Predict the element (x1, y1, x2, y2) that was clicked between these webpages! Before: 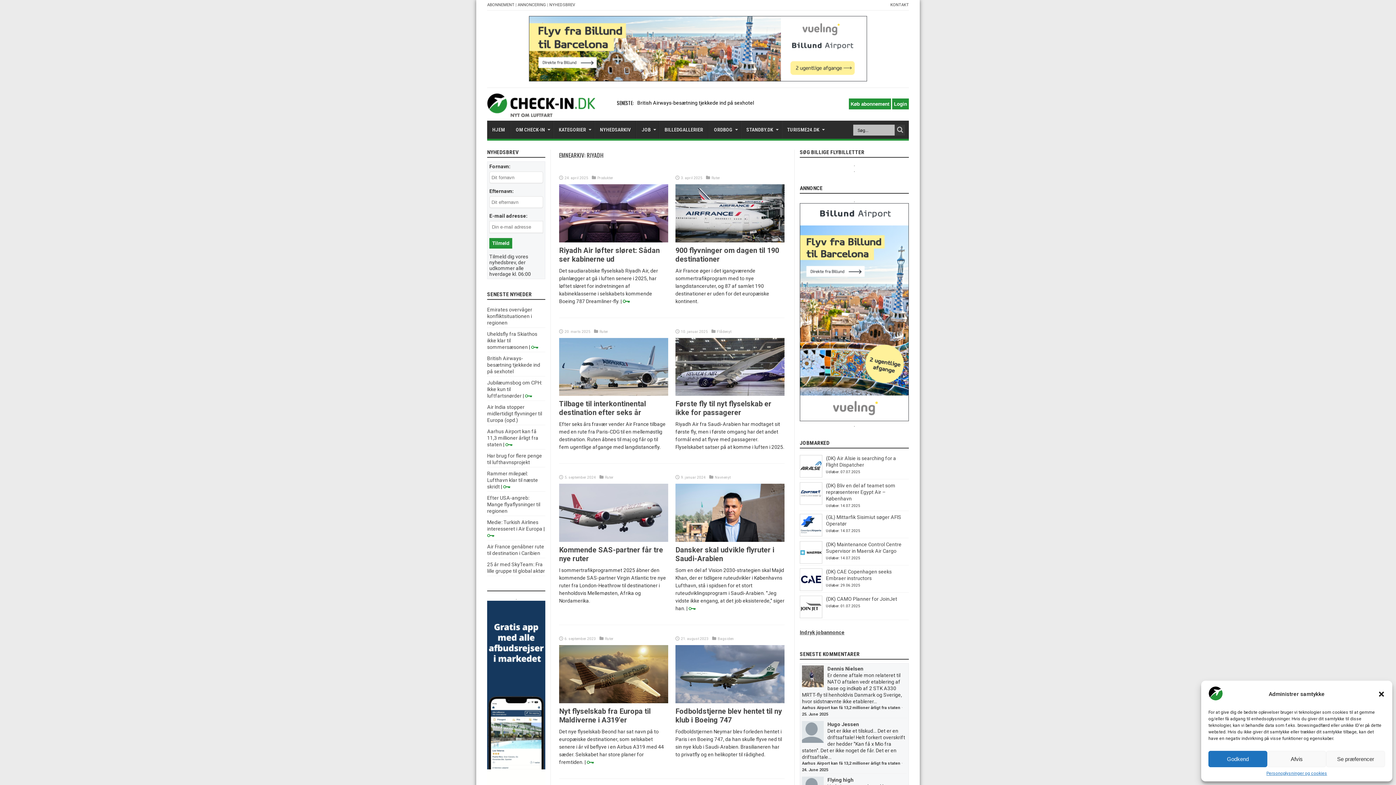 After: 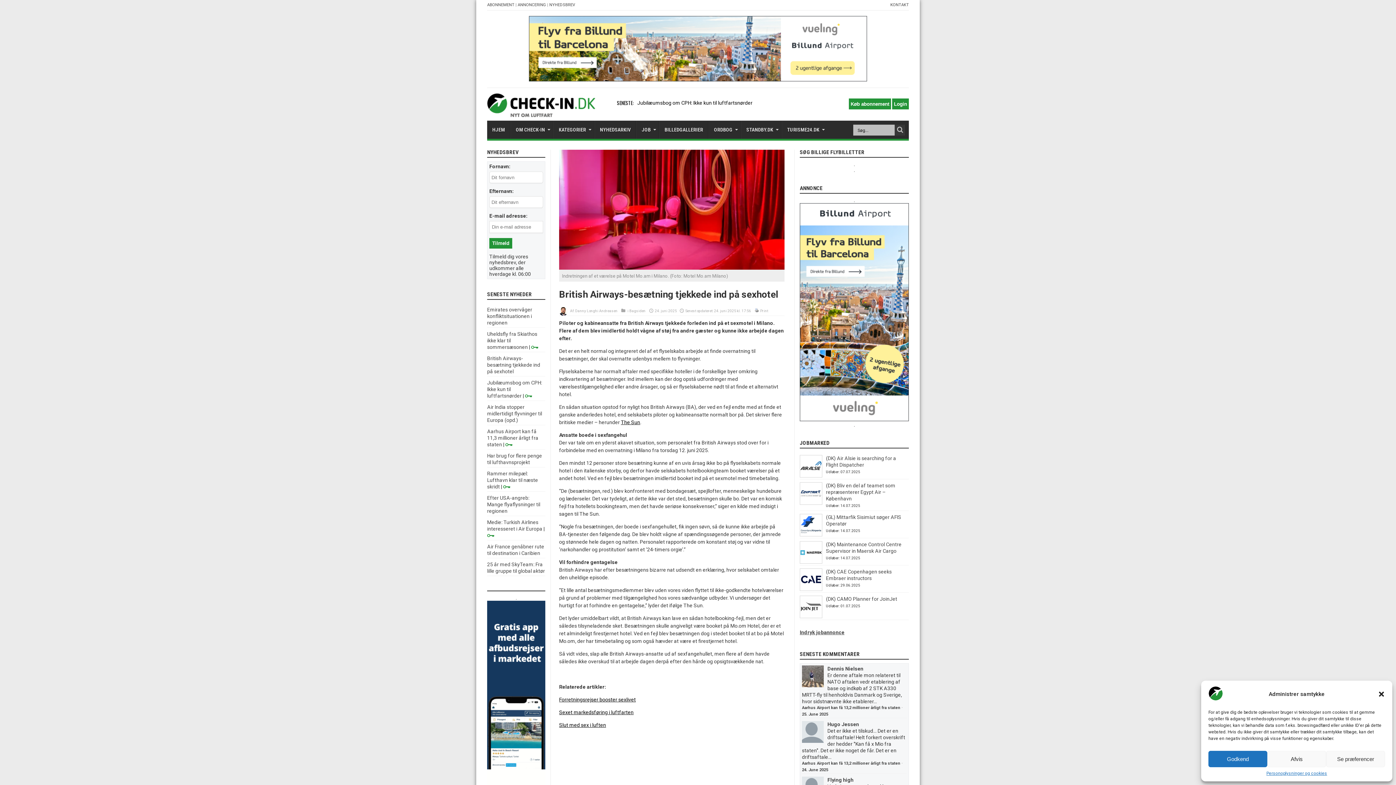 Action: bbox: (487, 355, 540, 374) label: British Airways-besætning tjekkede ind på sexhotel